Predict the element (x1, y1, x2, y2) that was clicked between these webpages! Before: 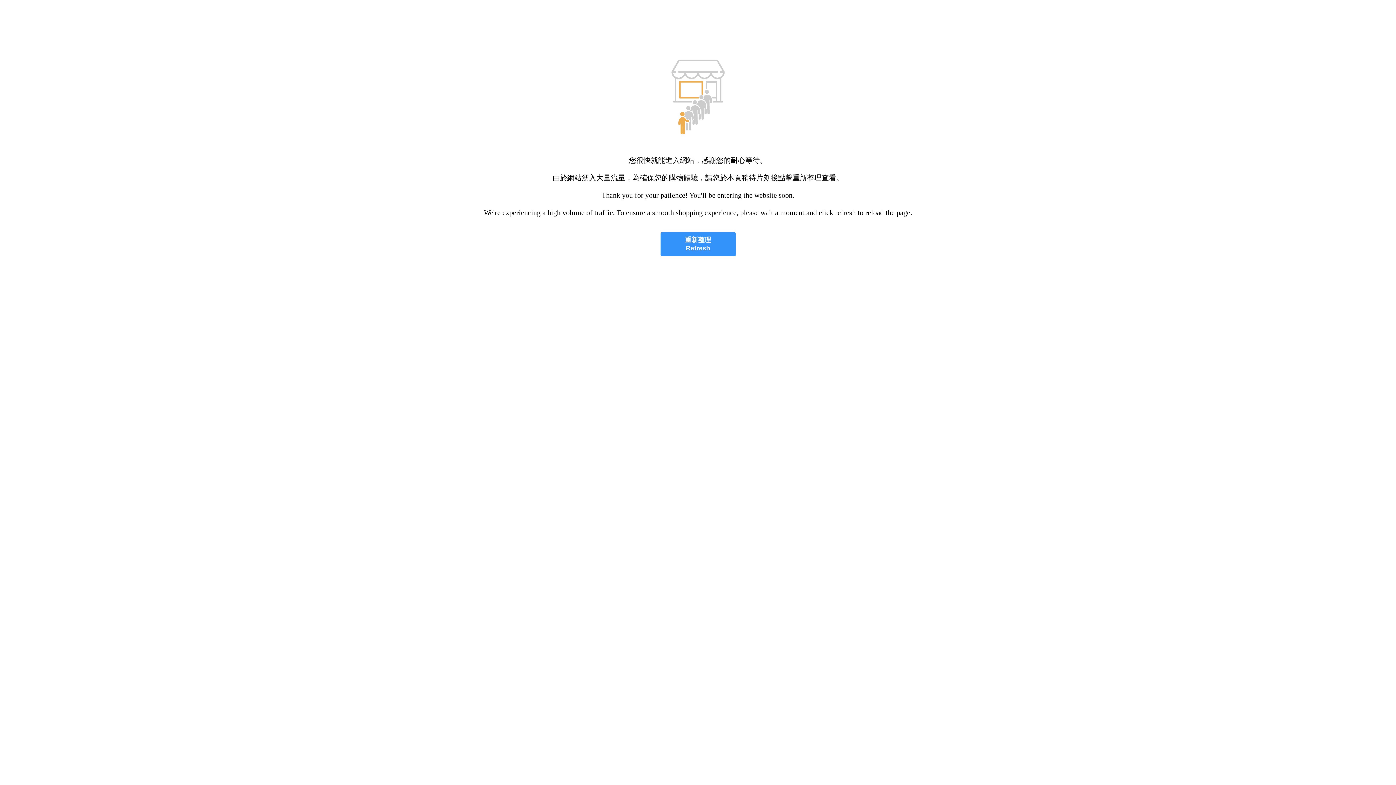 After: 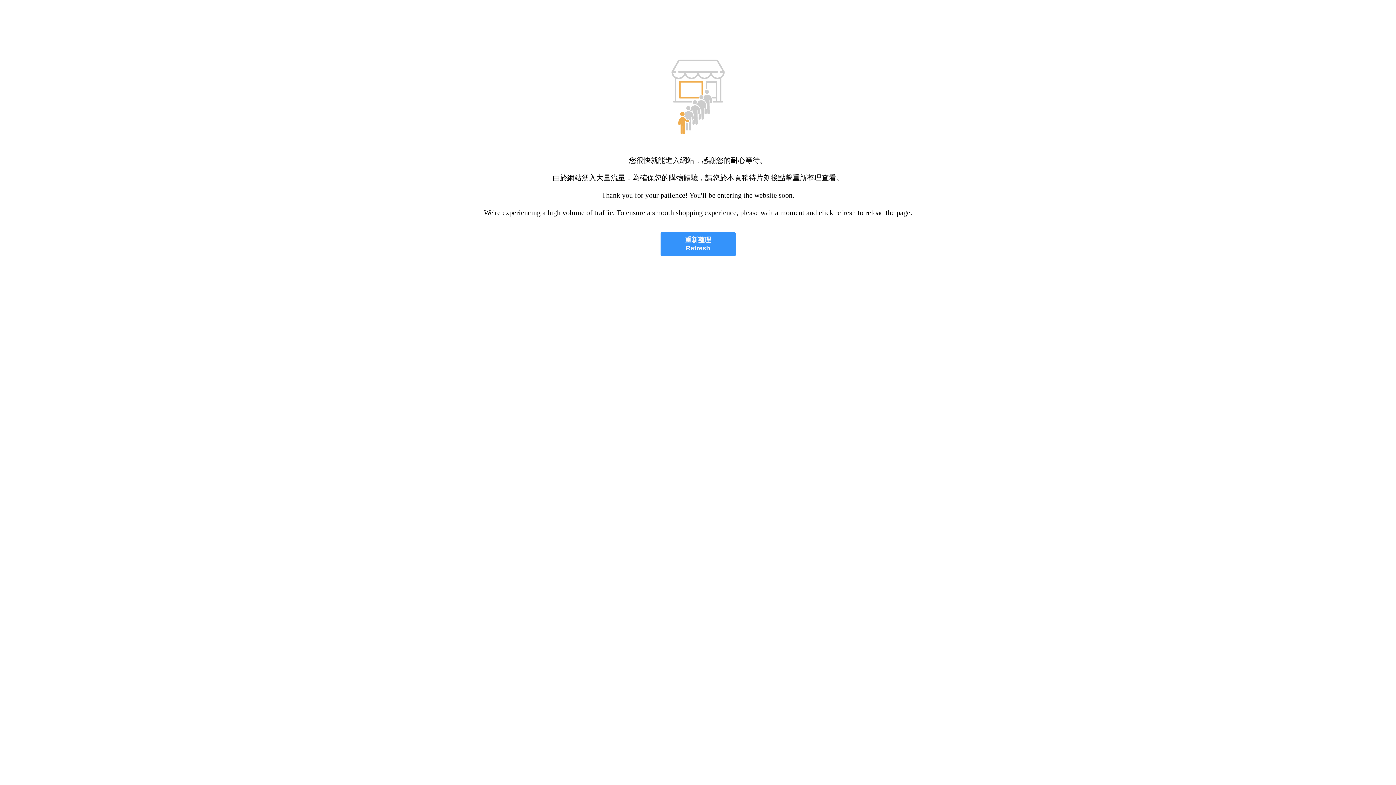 Action: bbox: (660, 232, 735, 256) label: 重新整理
Refresh